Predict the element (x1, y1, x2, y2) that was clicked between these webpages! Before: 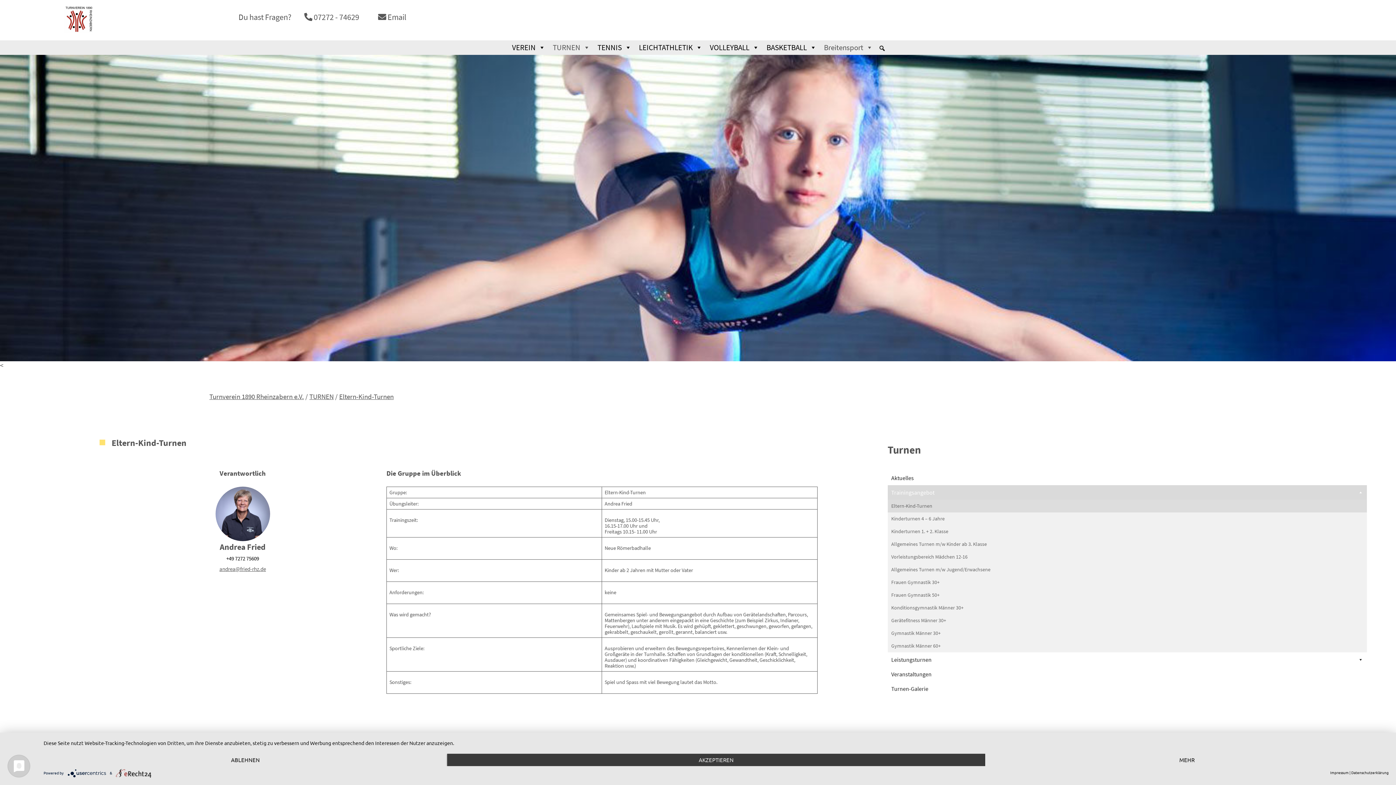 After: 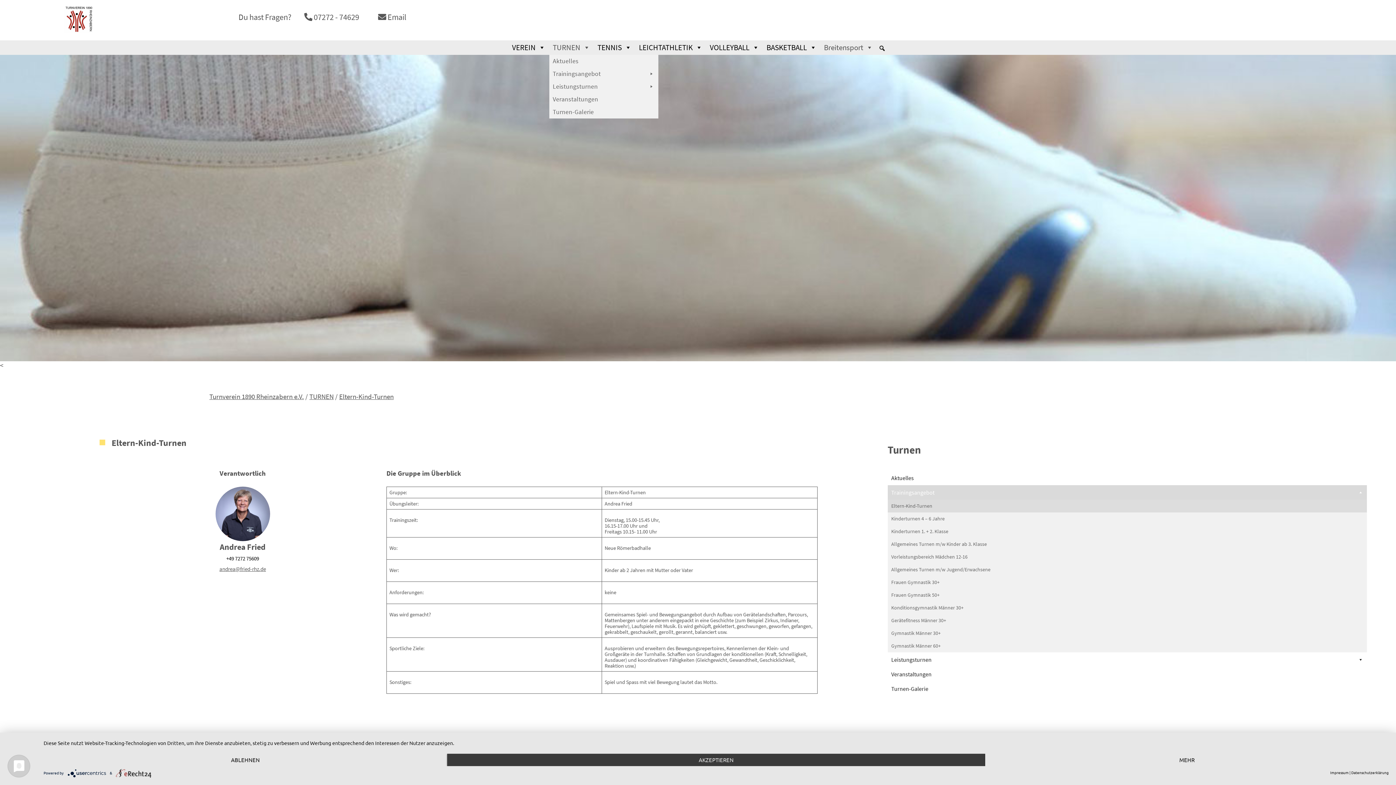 Action: bbox: (549, 40, 594, 55) label: TURNEN